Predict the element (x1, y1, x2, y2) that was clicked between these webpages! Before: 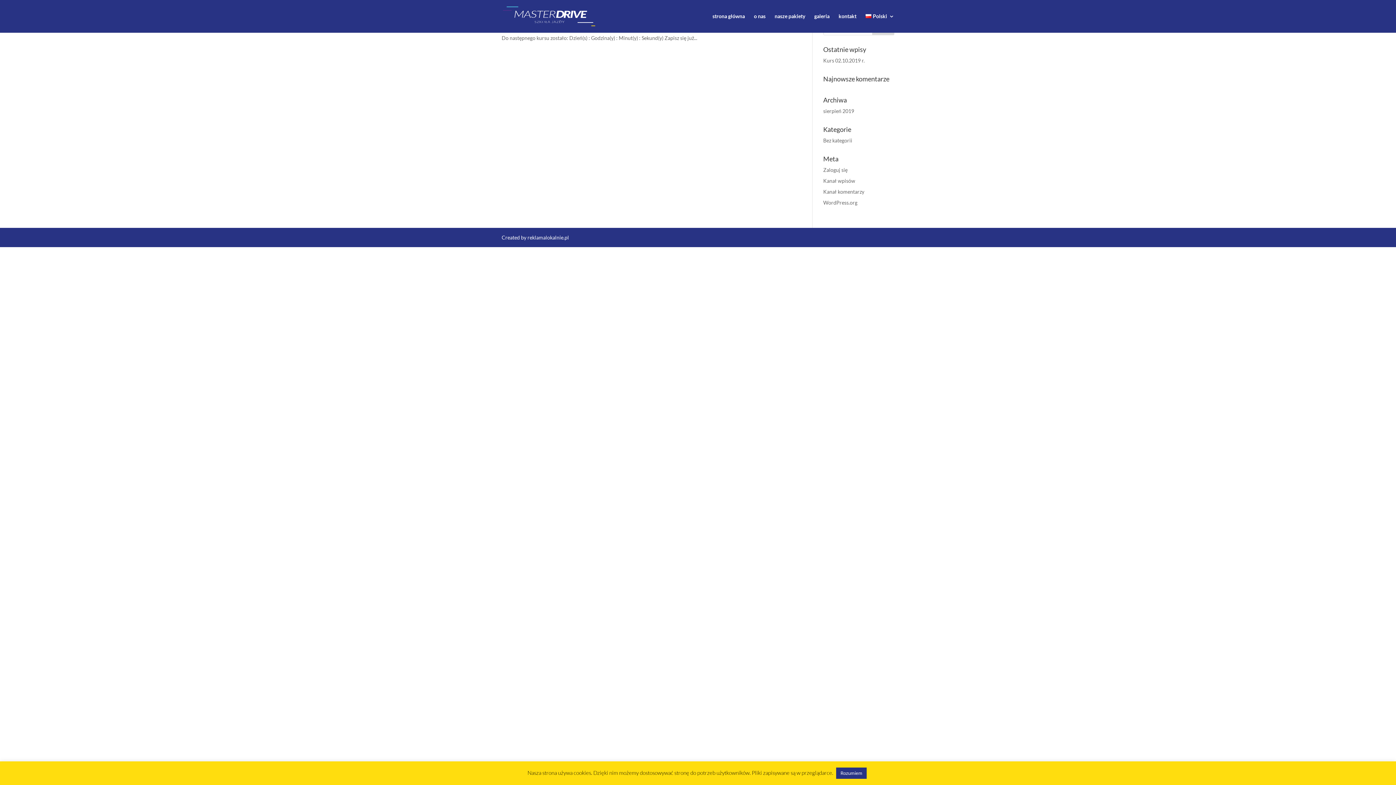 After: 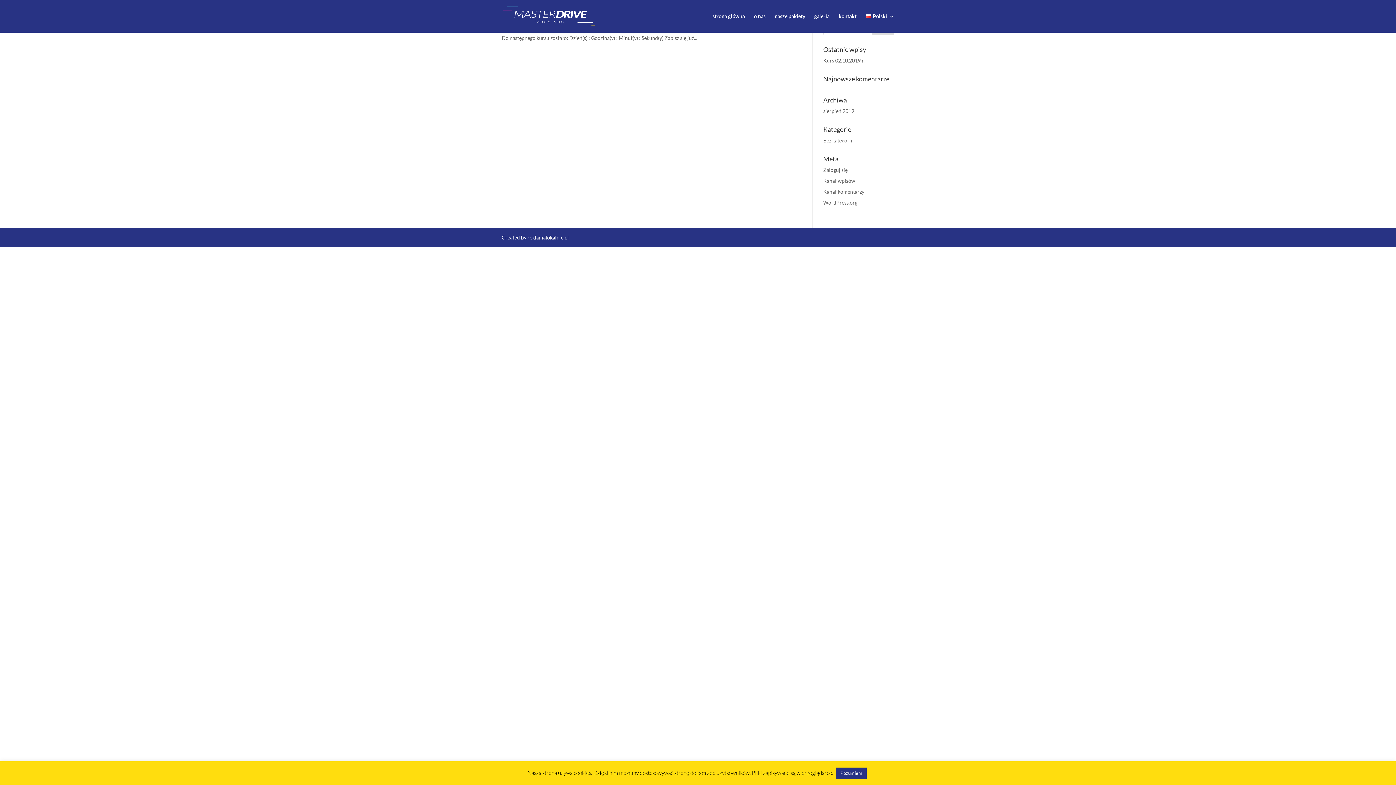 Action: label: sierpień 2019 bbox: (823, 108, 854, 114)